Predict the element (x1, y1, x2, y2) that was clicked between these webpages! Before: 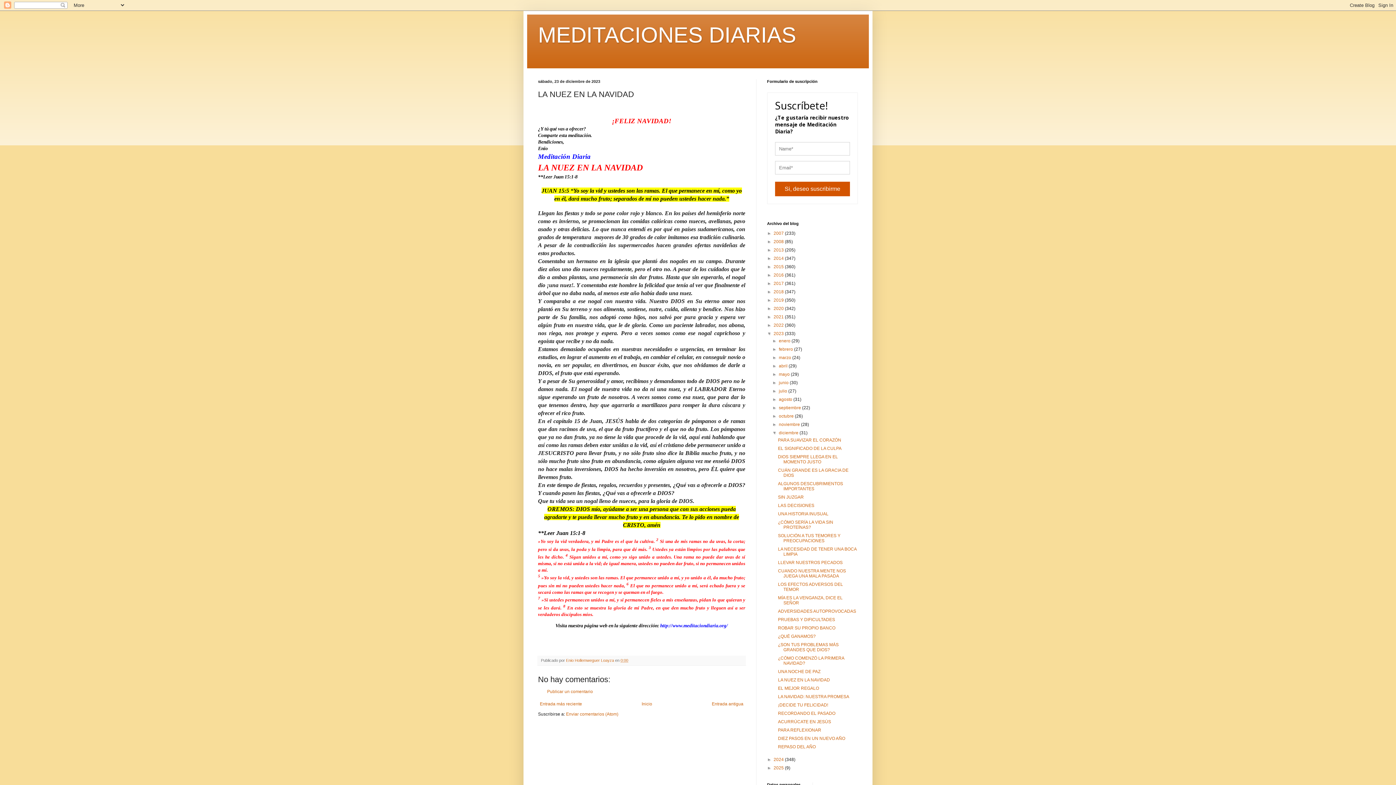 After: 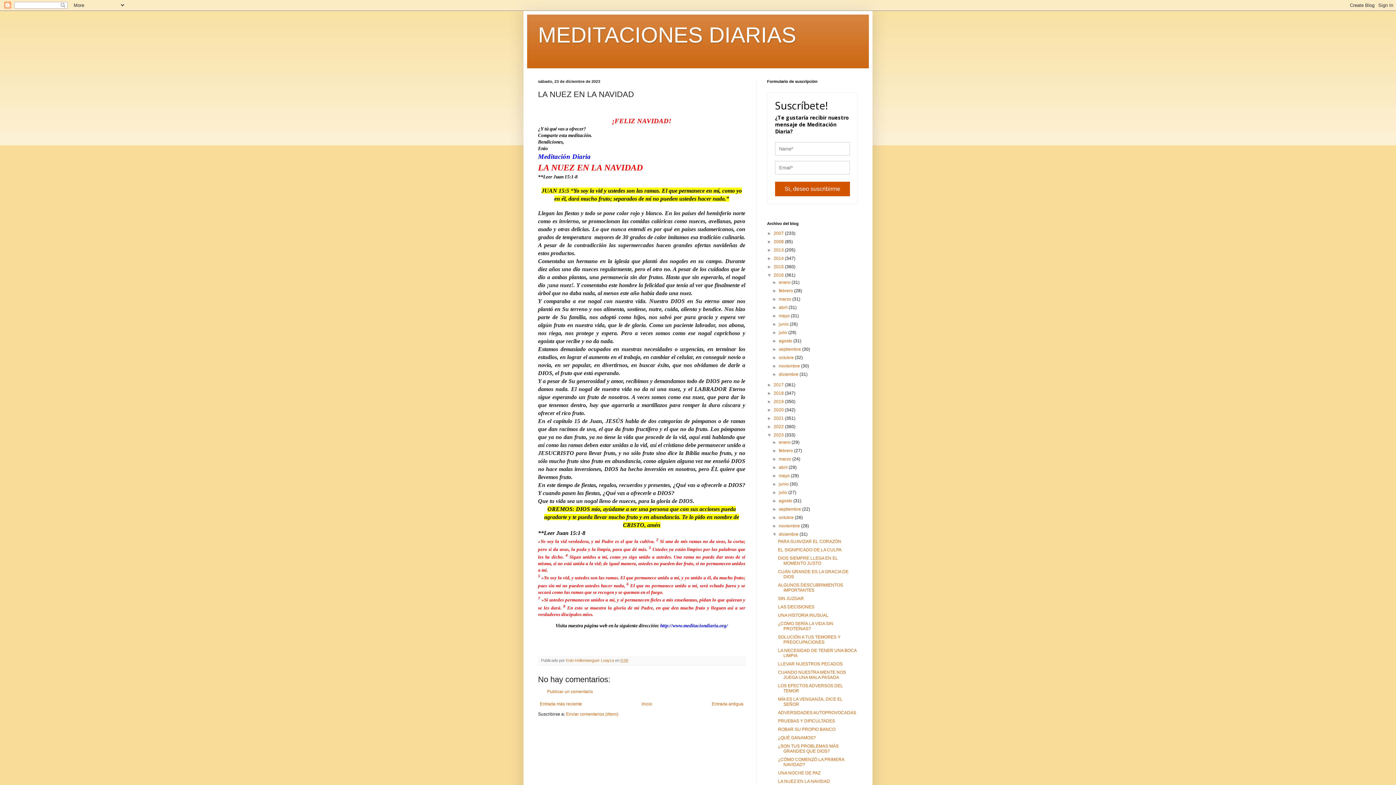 Action: bbox: (767, 272, 773, 277) label: ►  